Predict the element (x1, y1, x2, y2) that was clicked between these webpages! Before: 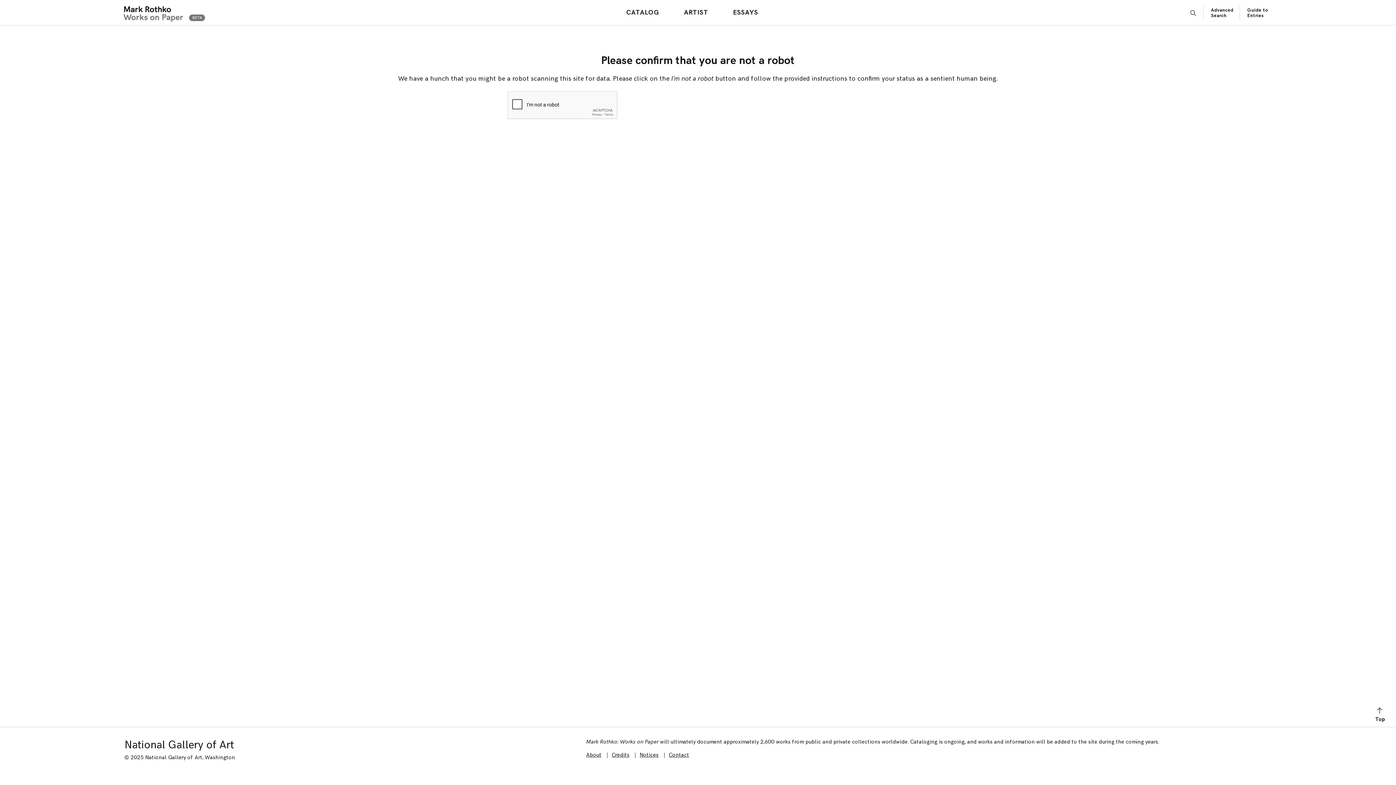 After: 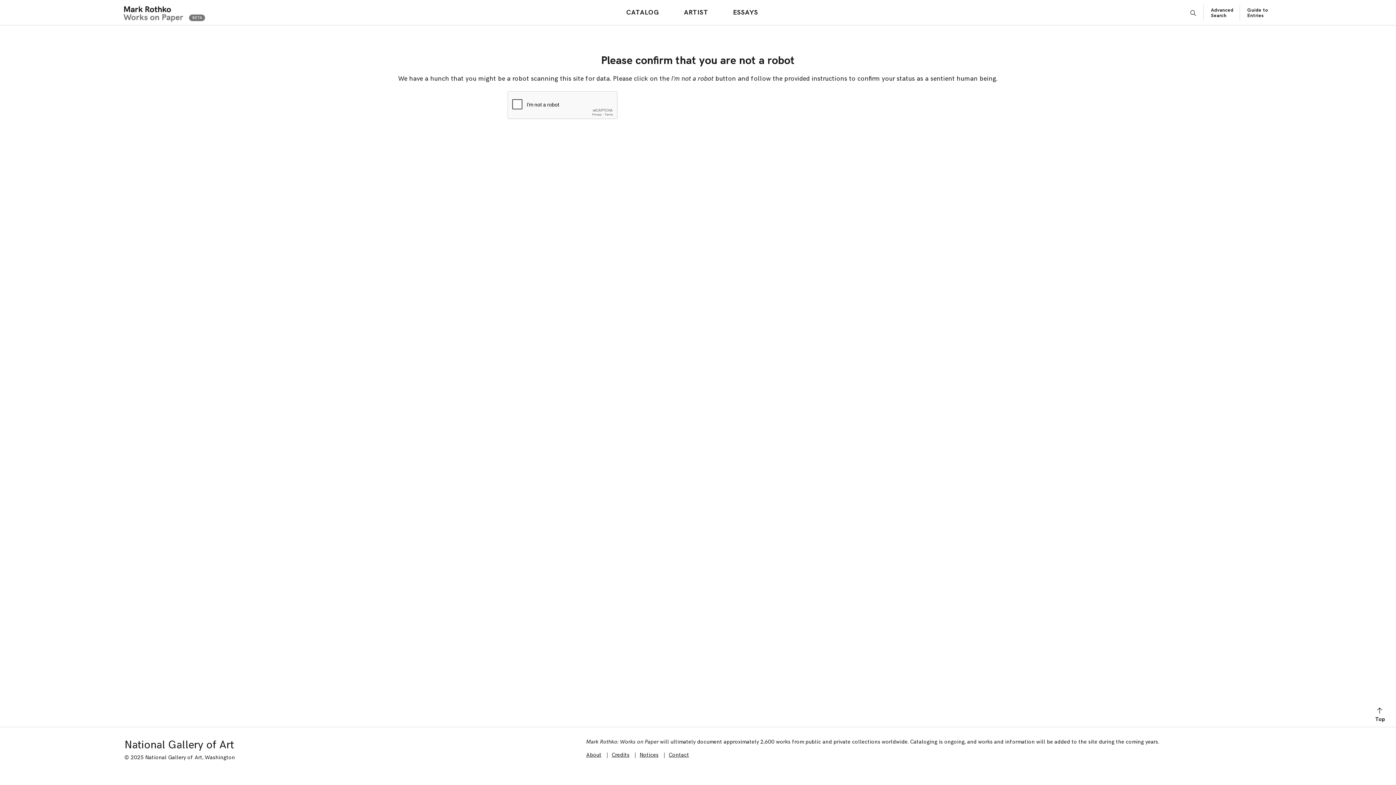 Action: label: CATALOG bbox: (623, 6, 662, 18)